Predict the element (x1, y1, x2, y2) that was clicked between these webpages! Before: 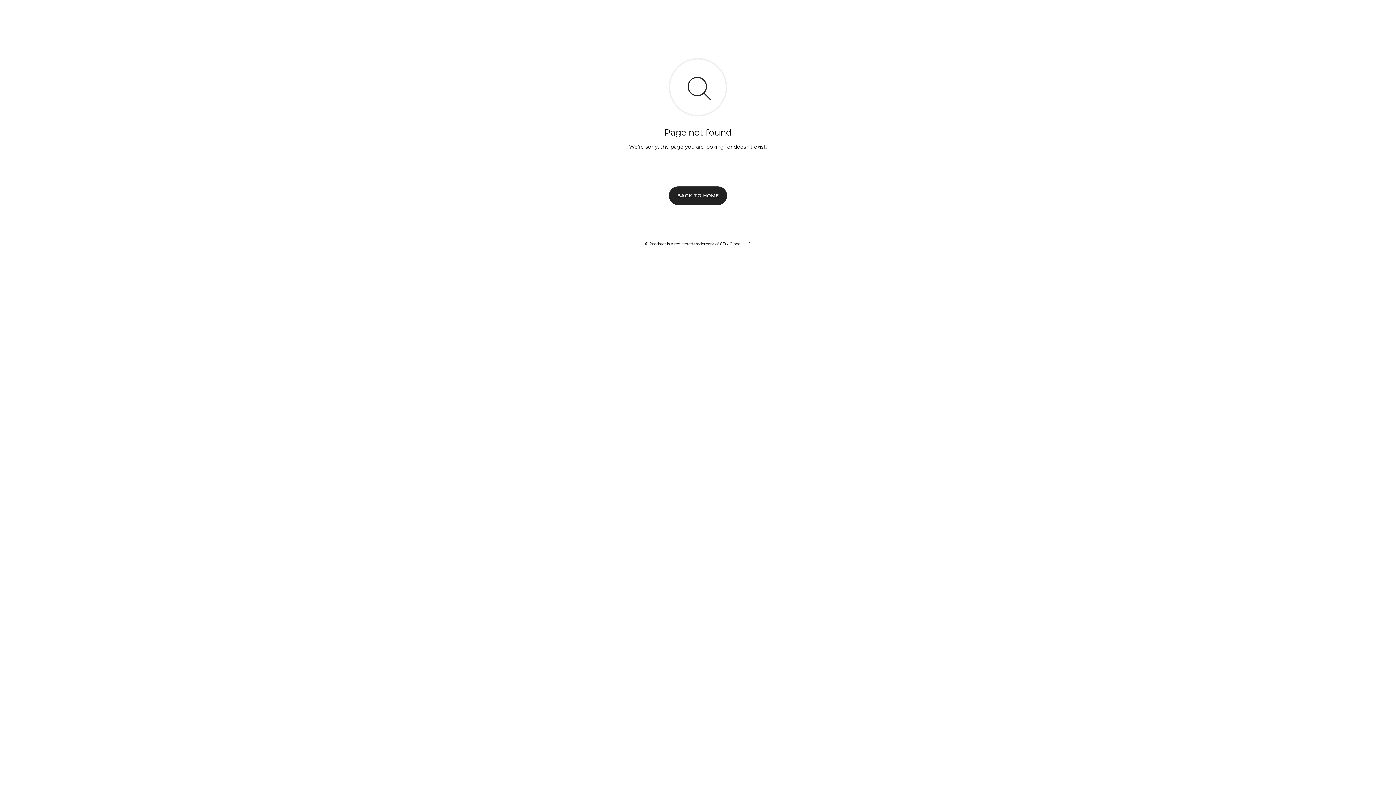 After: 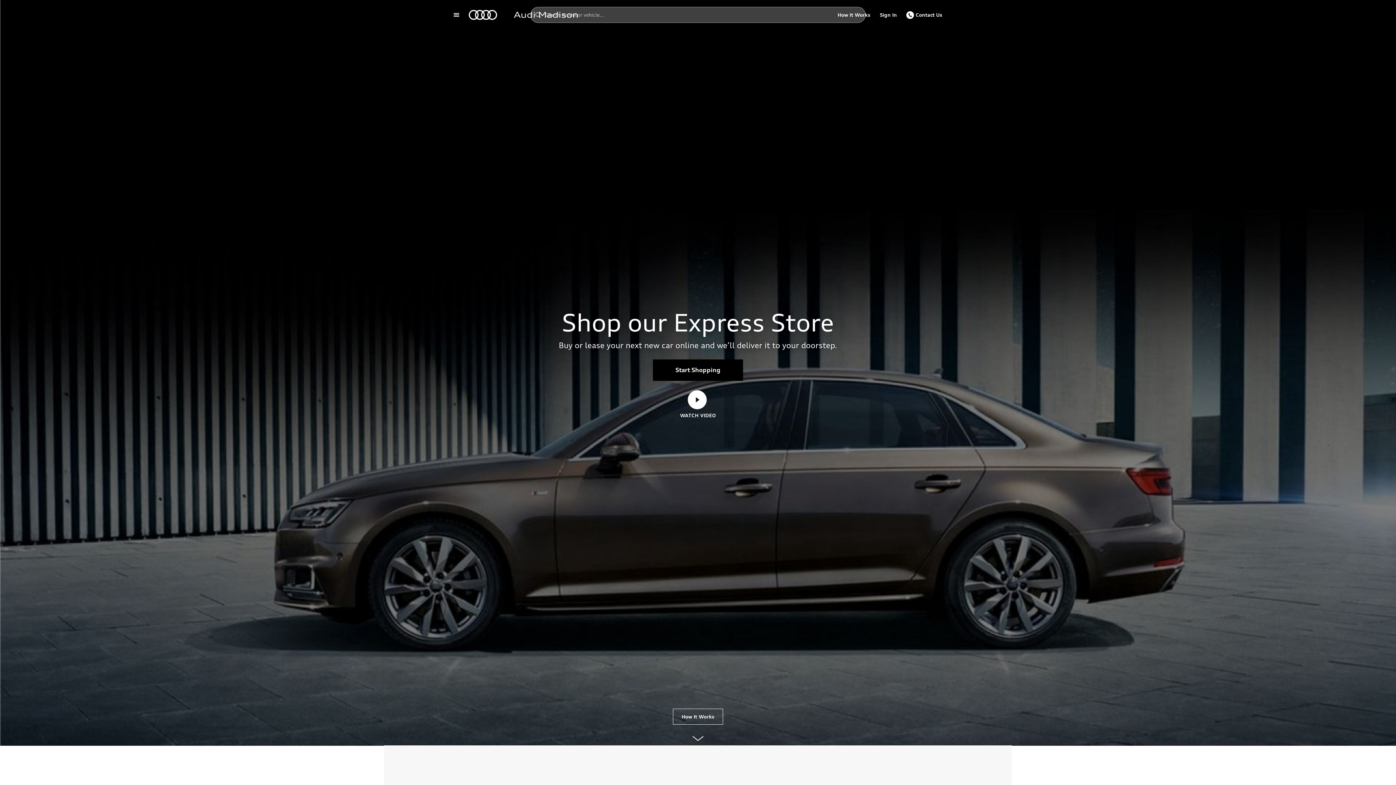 Action: bbox: (669, 186, 727, 204) label: BACK TO HOME